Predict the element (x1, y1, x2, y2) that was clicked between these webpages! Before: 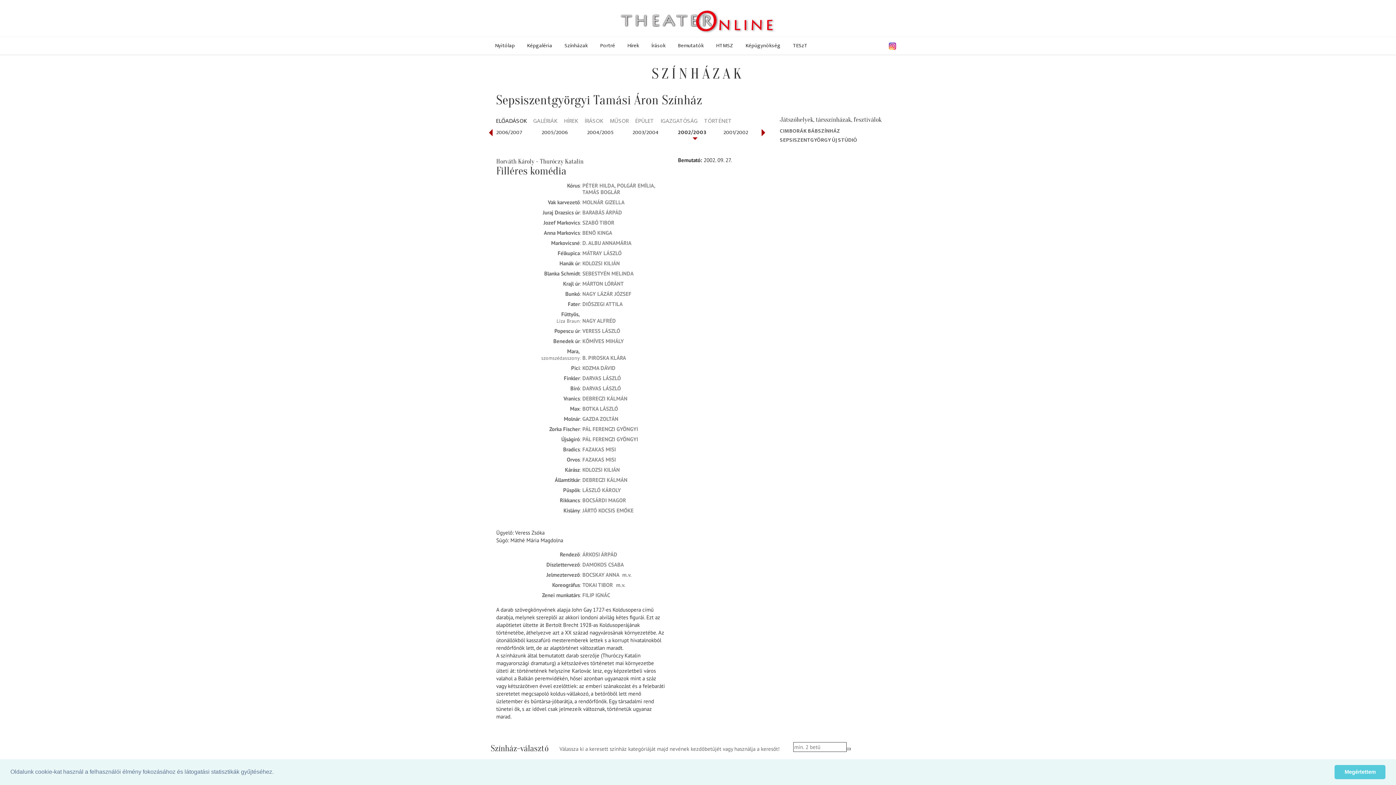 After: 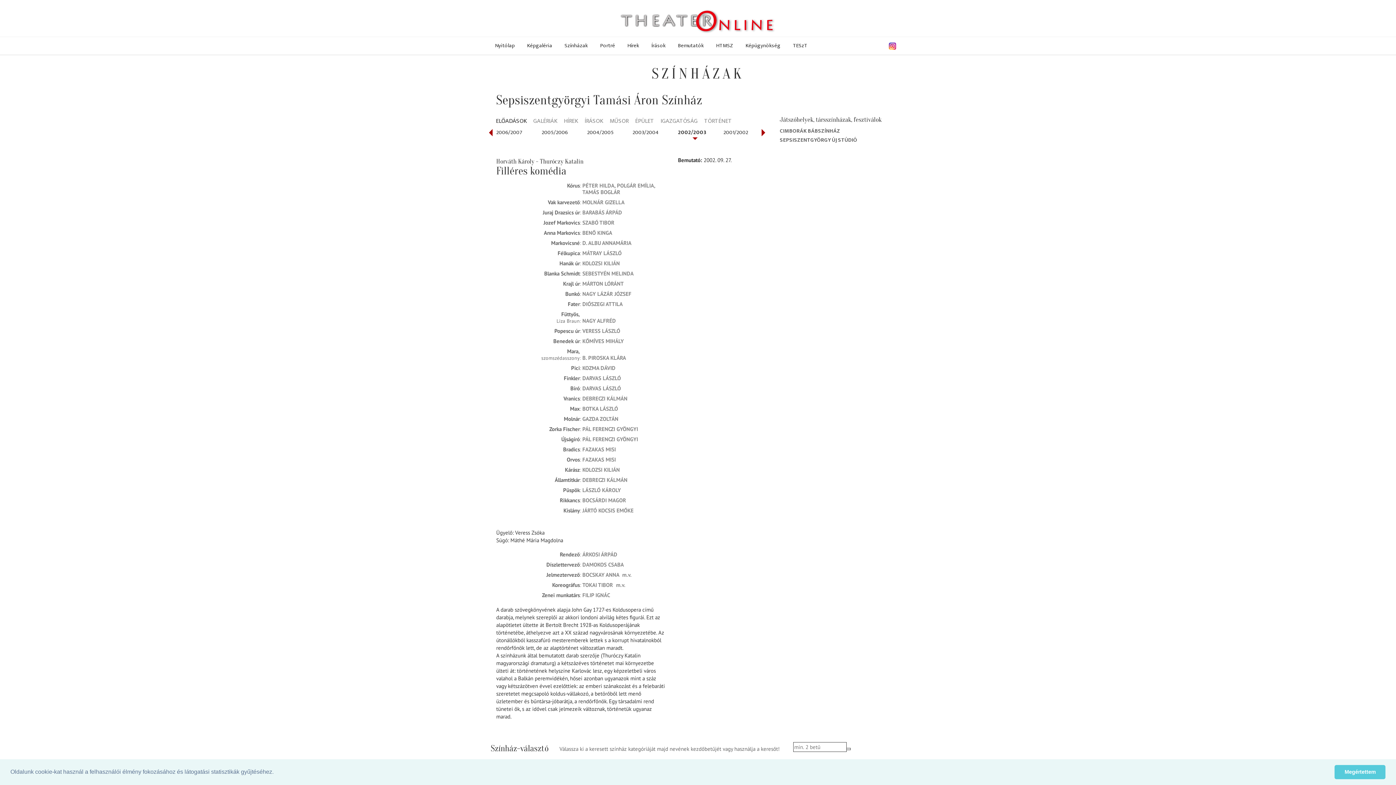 Action: bbox: (787, 41, 813, 49) label: TESzT